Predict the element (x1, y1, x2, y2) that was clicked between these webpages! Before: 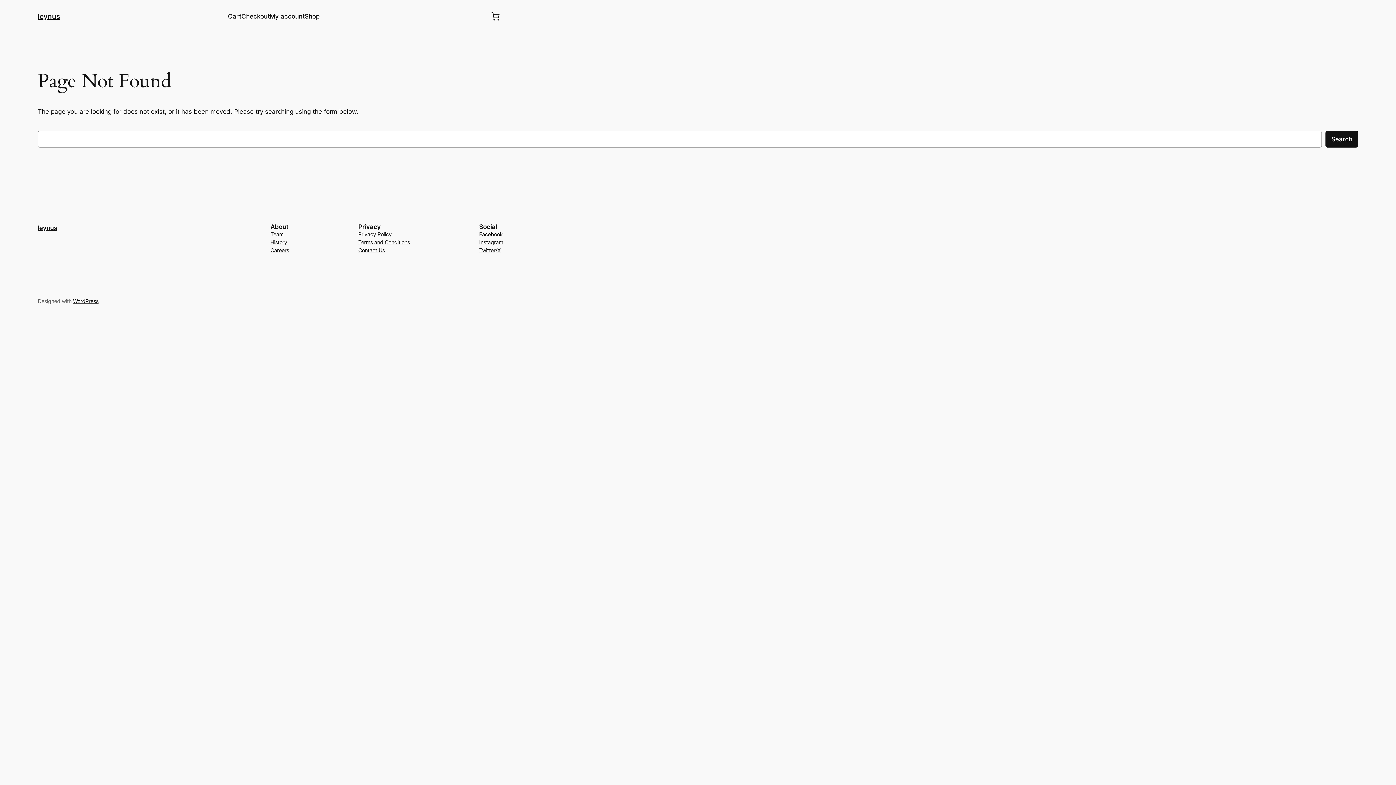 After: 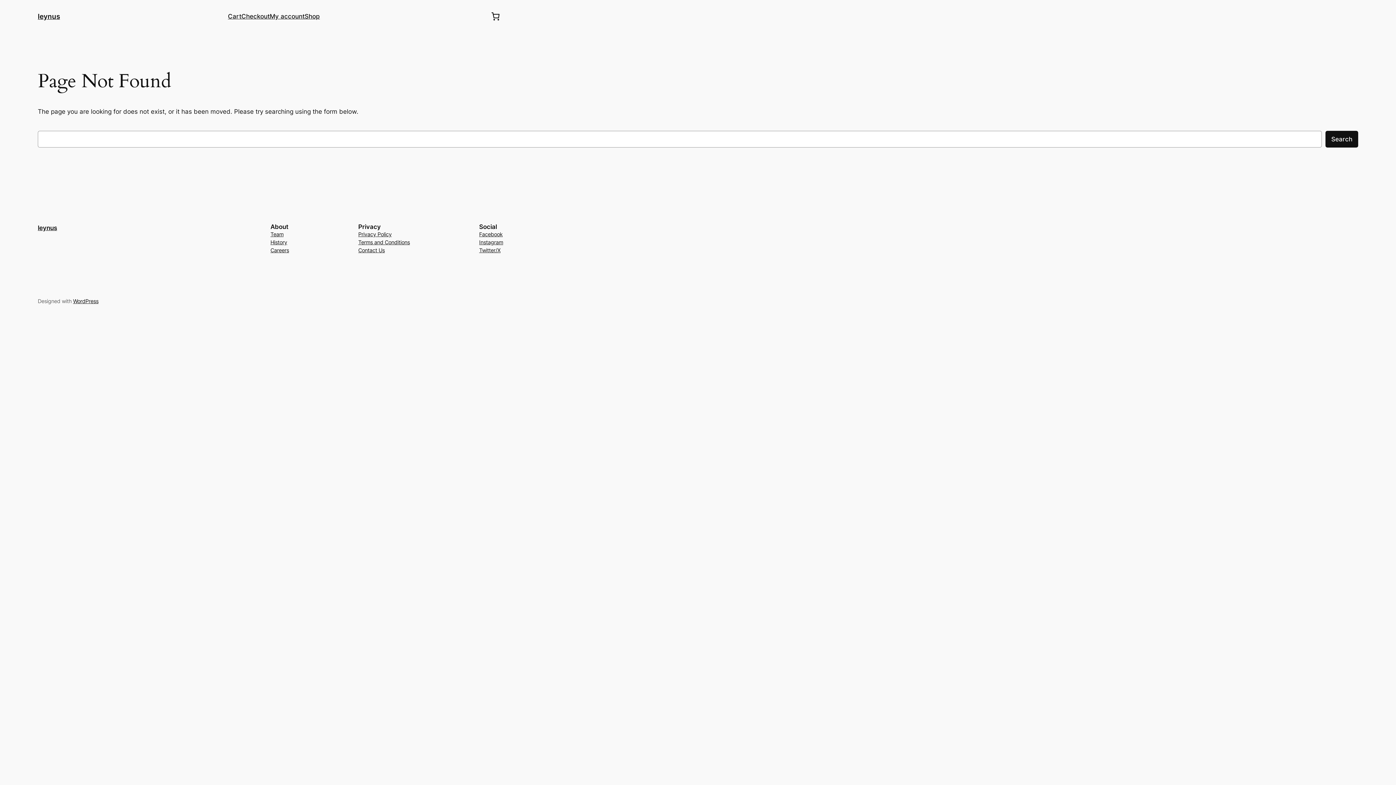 Action: bbox: (358, 238, 410, 246) label: Terms and Conditions